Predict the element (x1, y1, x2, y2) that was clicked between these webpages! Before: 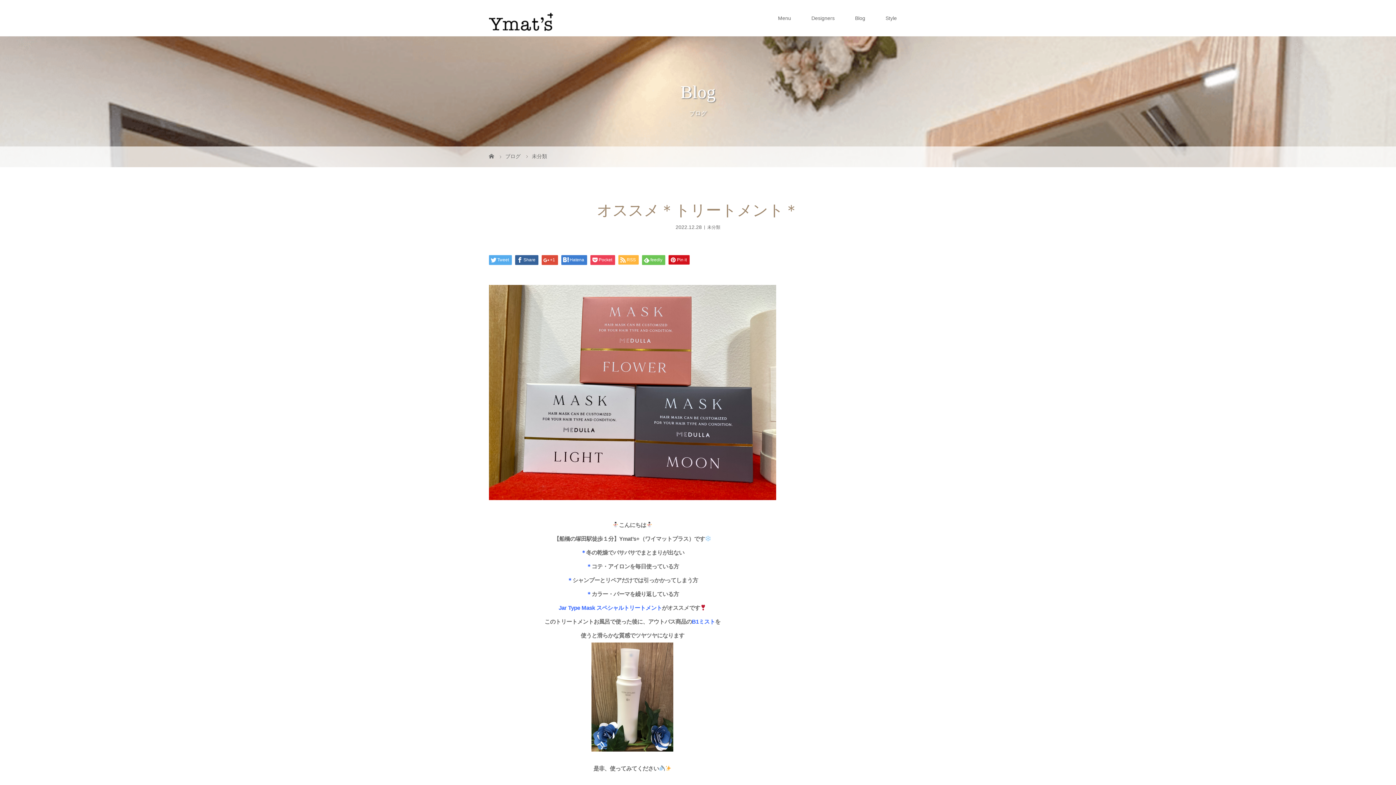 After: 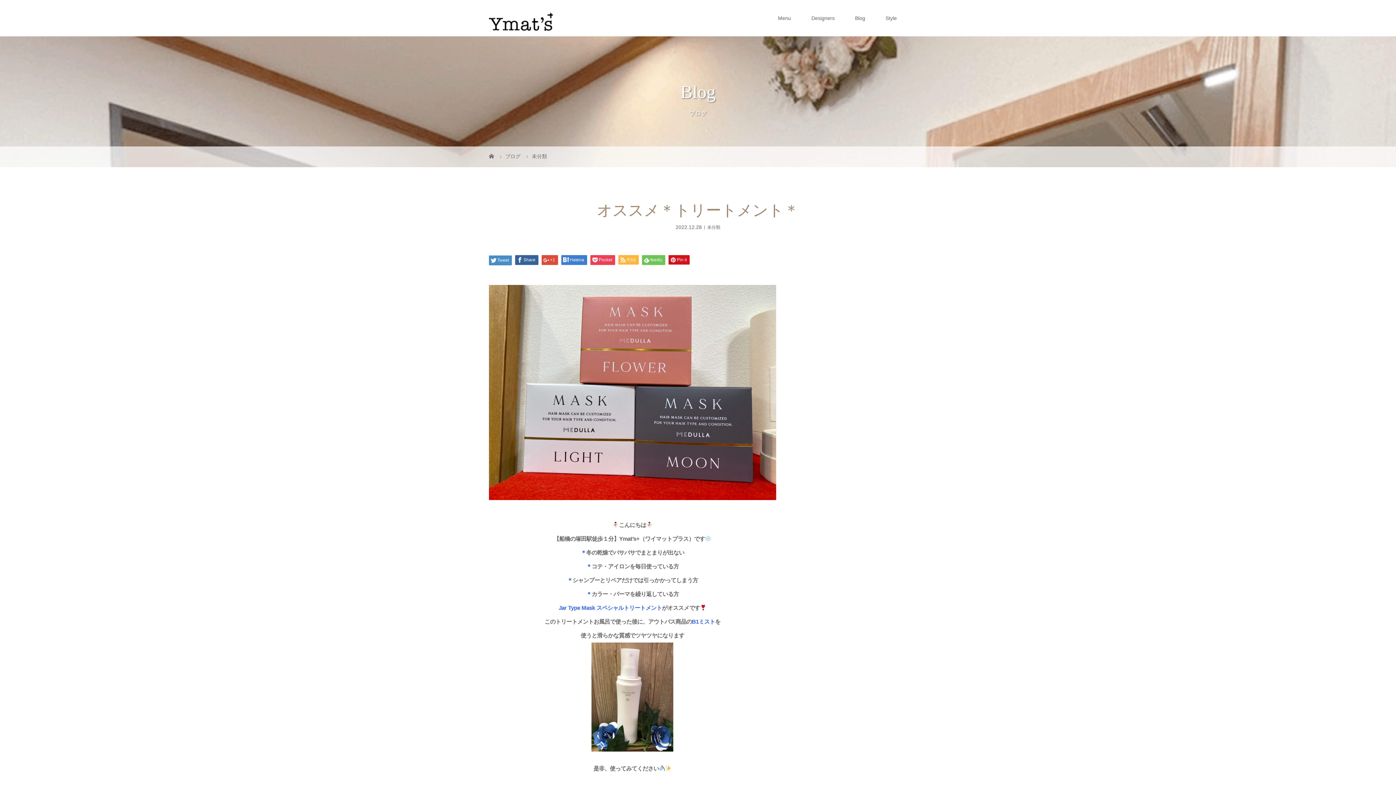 Action: label: Tweet bbox: (489, 255, 512, 265)